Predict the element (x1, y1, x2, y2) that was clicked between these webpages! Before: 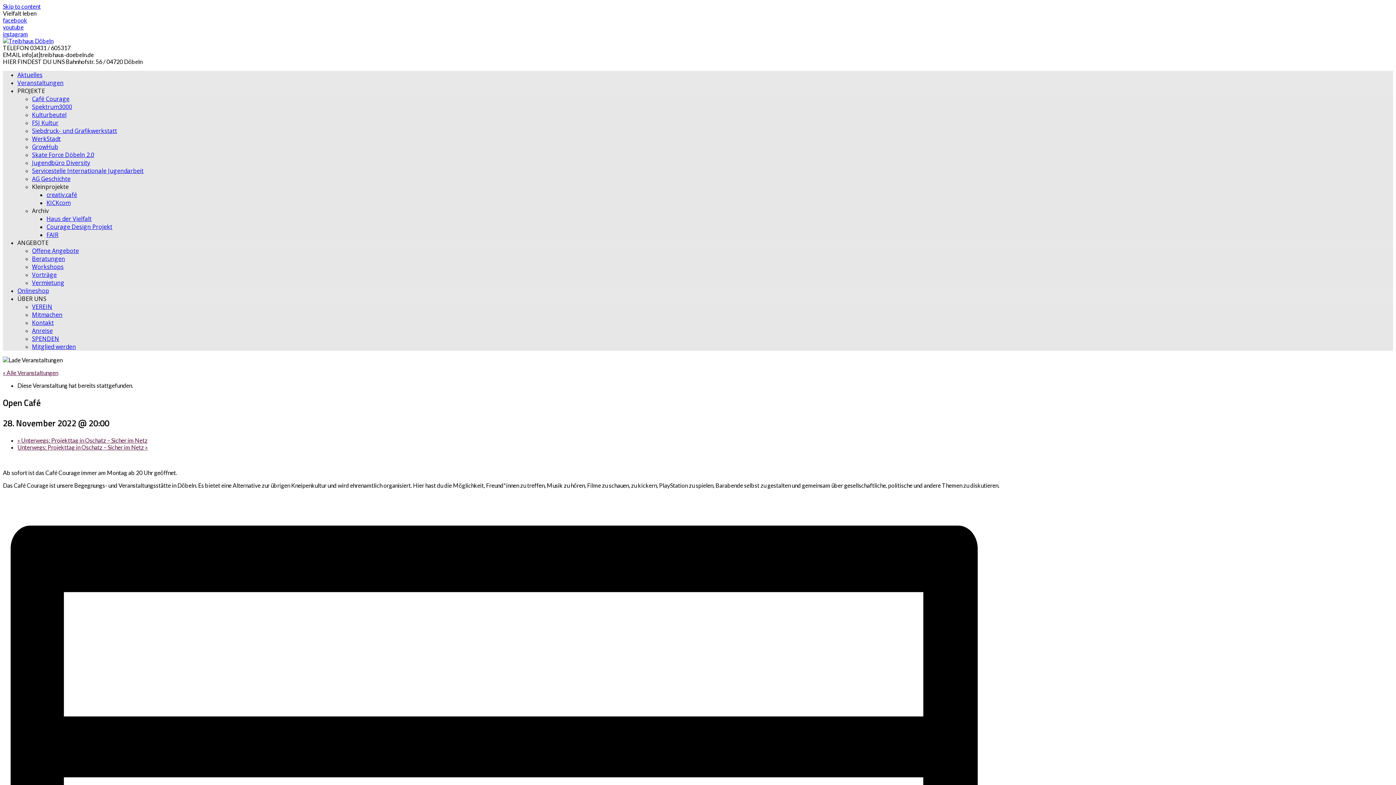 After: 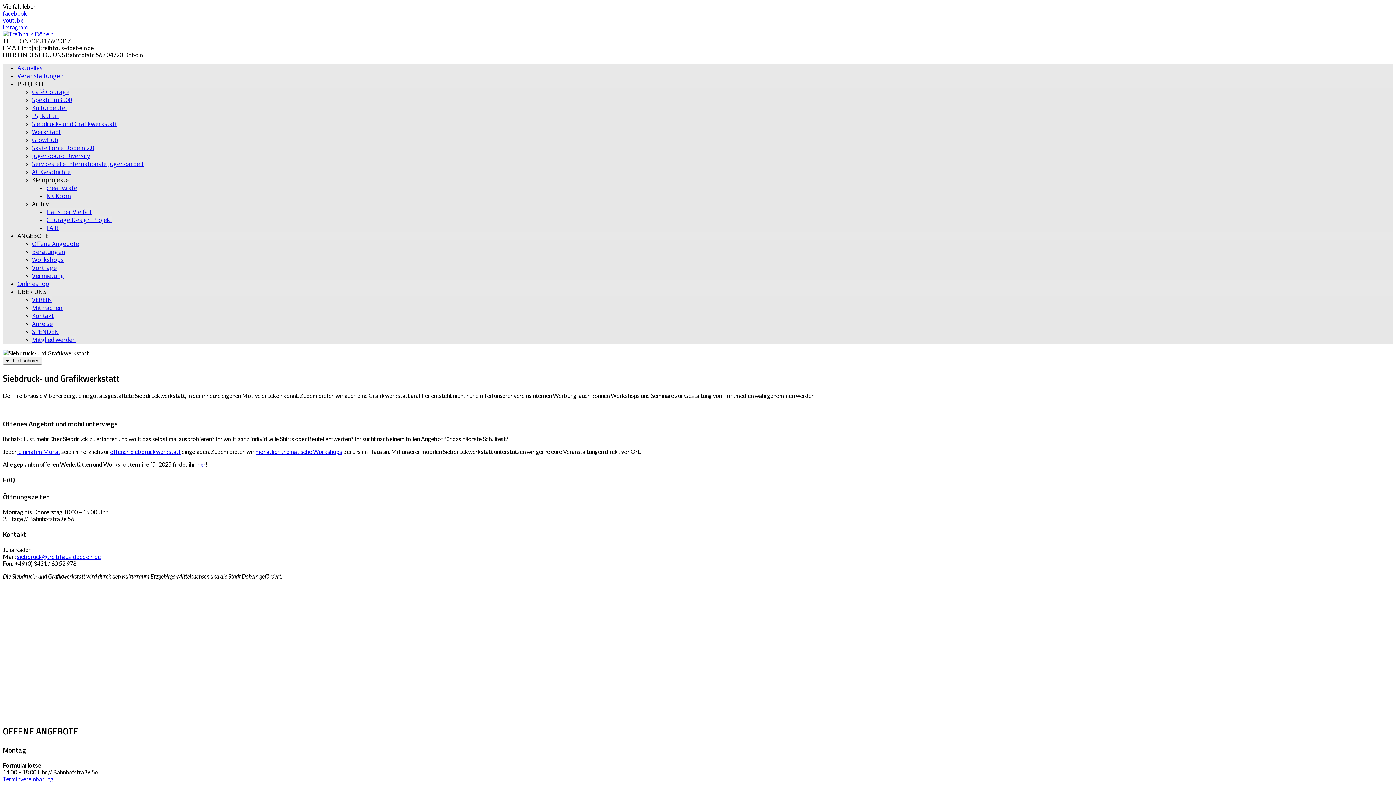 Action: label: Siebdruck- und Grafikwerkstatt bbox: (32, 126, 117, 134)